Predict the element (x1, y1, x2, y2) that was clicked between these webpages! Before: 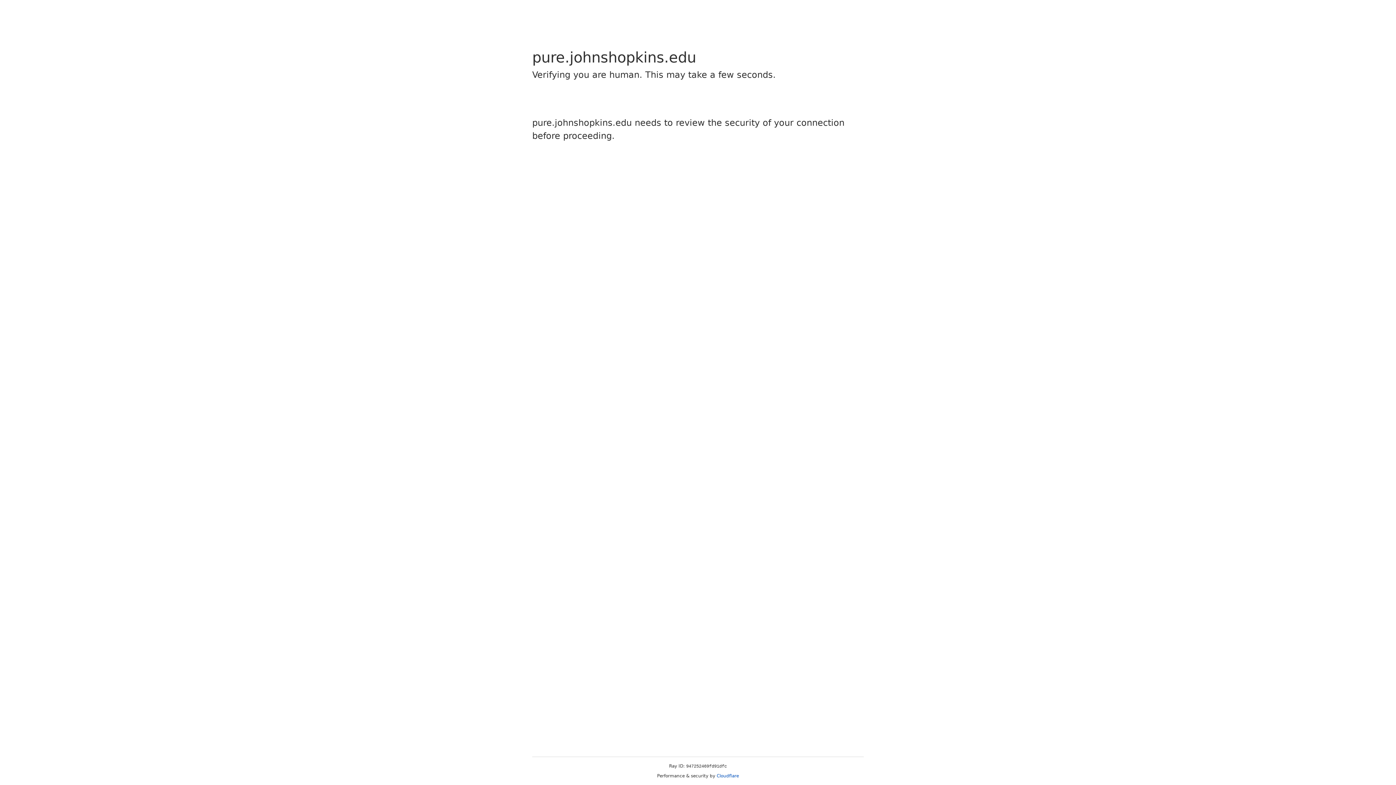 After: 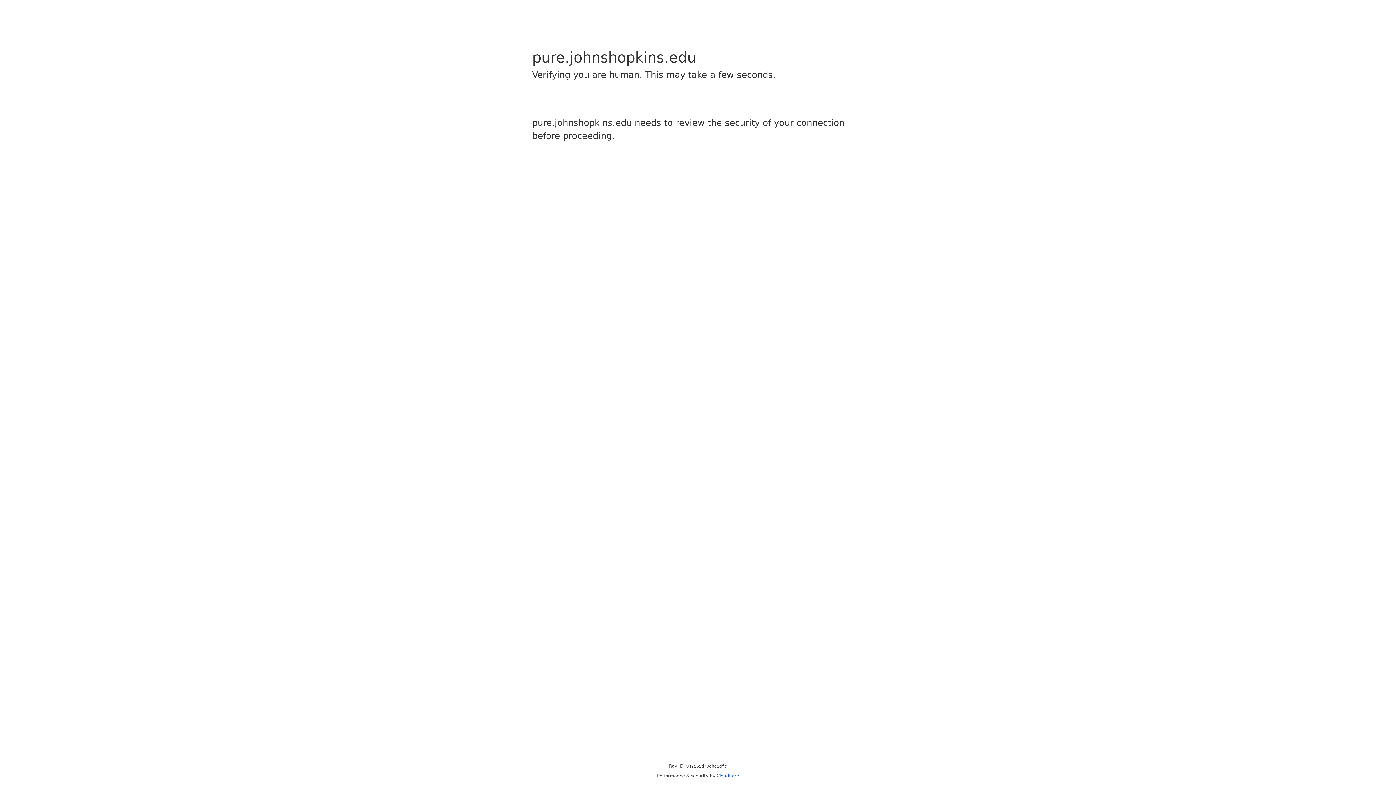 Action: bbox: (716, 773, 739, 778) label: Cloudflare